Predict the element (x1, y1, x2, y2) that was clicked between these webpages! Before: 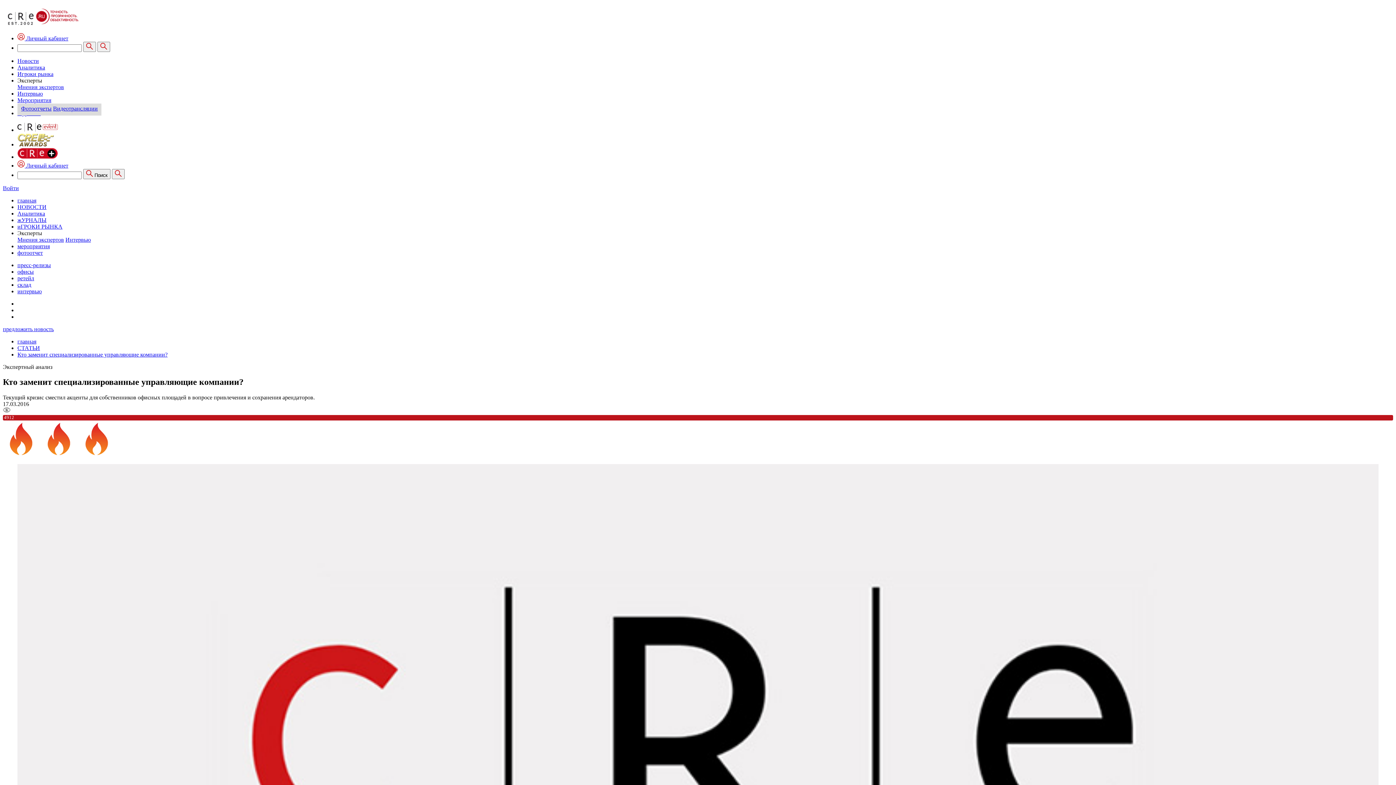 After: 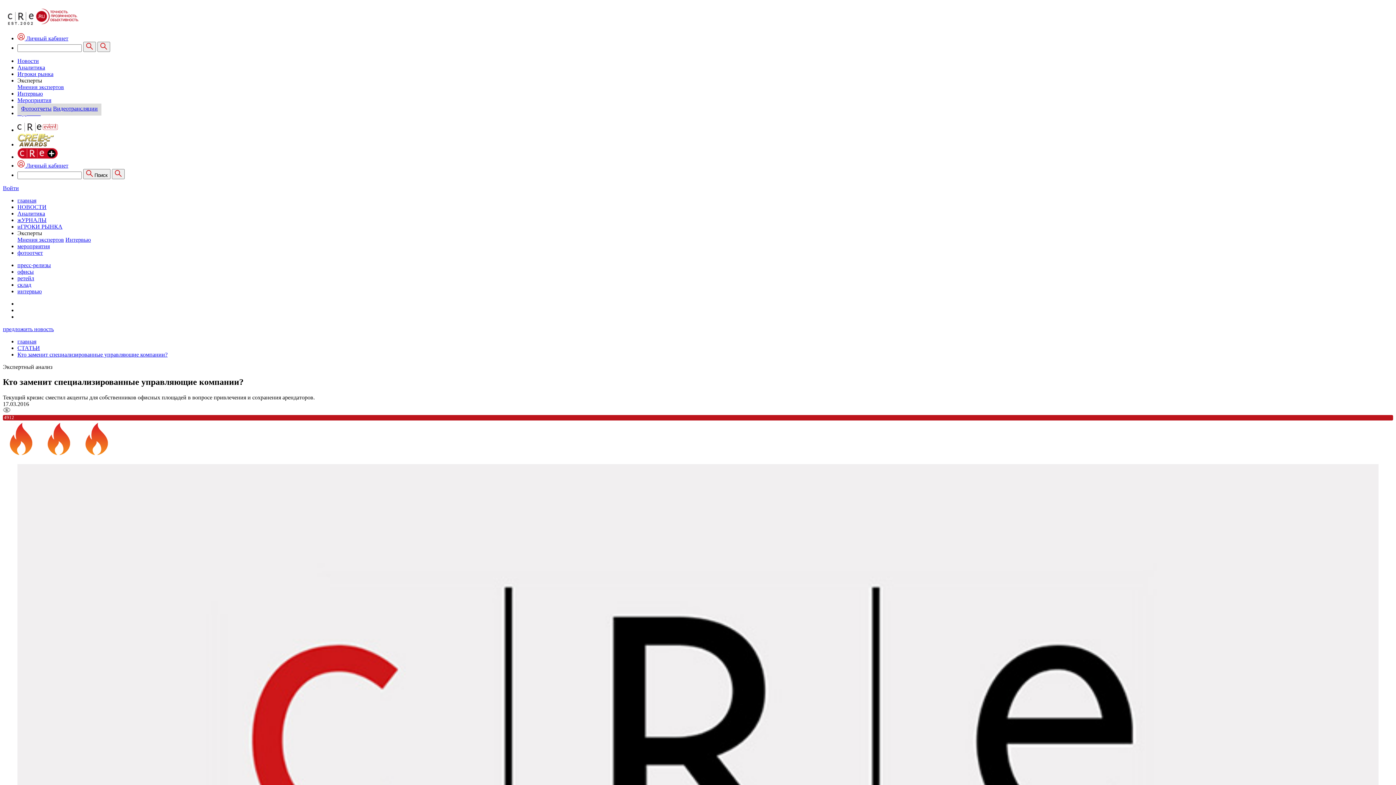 Action: label:  Личный кабинет bbox: (17, 35, 68, 41)